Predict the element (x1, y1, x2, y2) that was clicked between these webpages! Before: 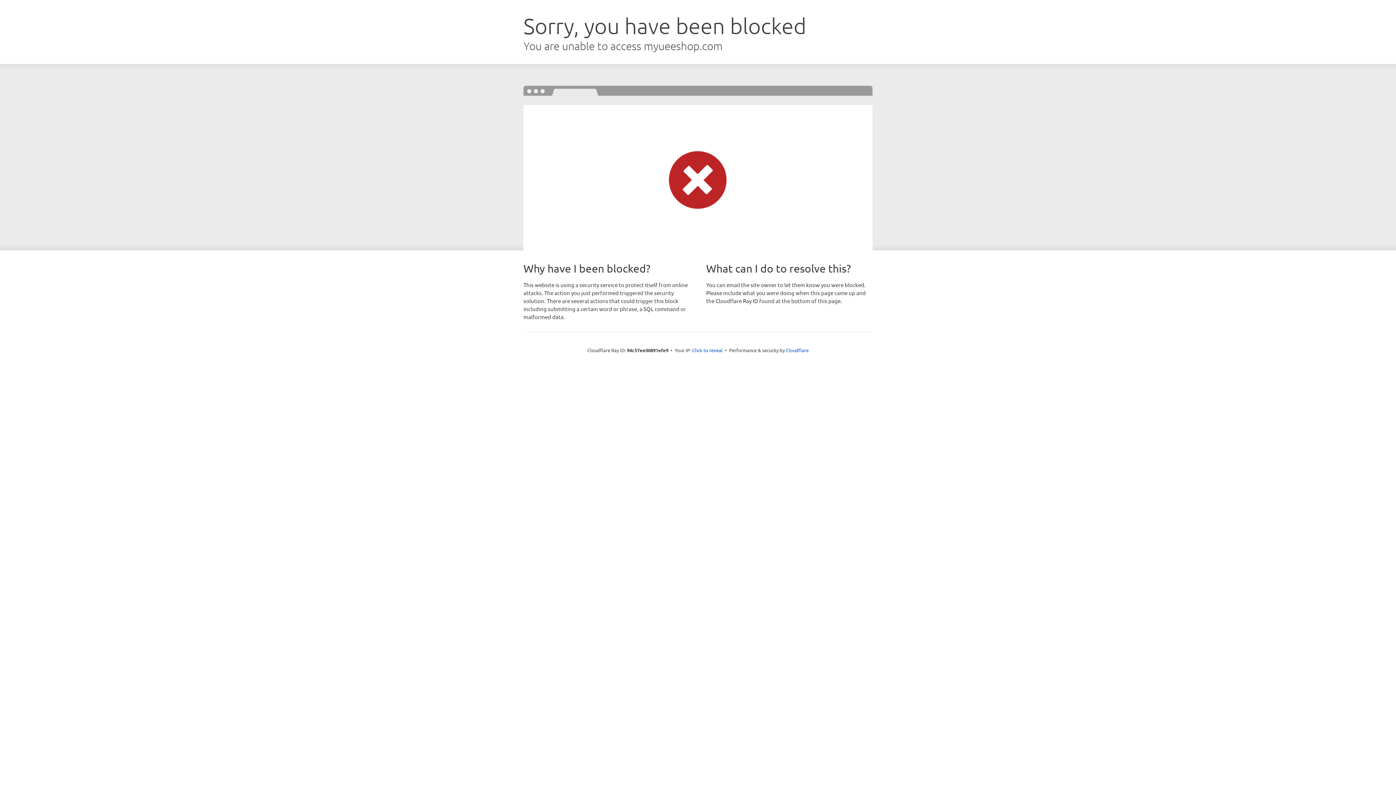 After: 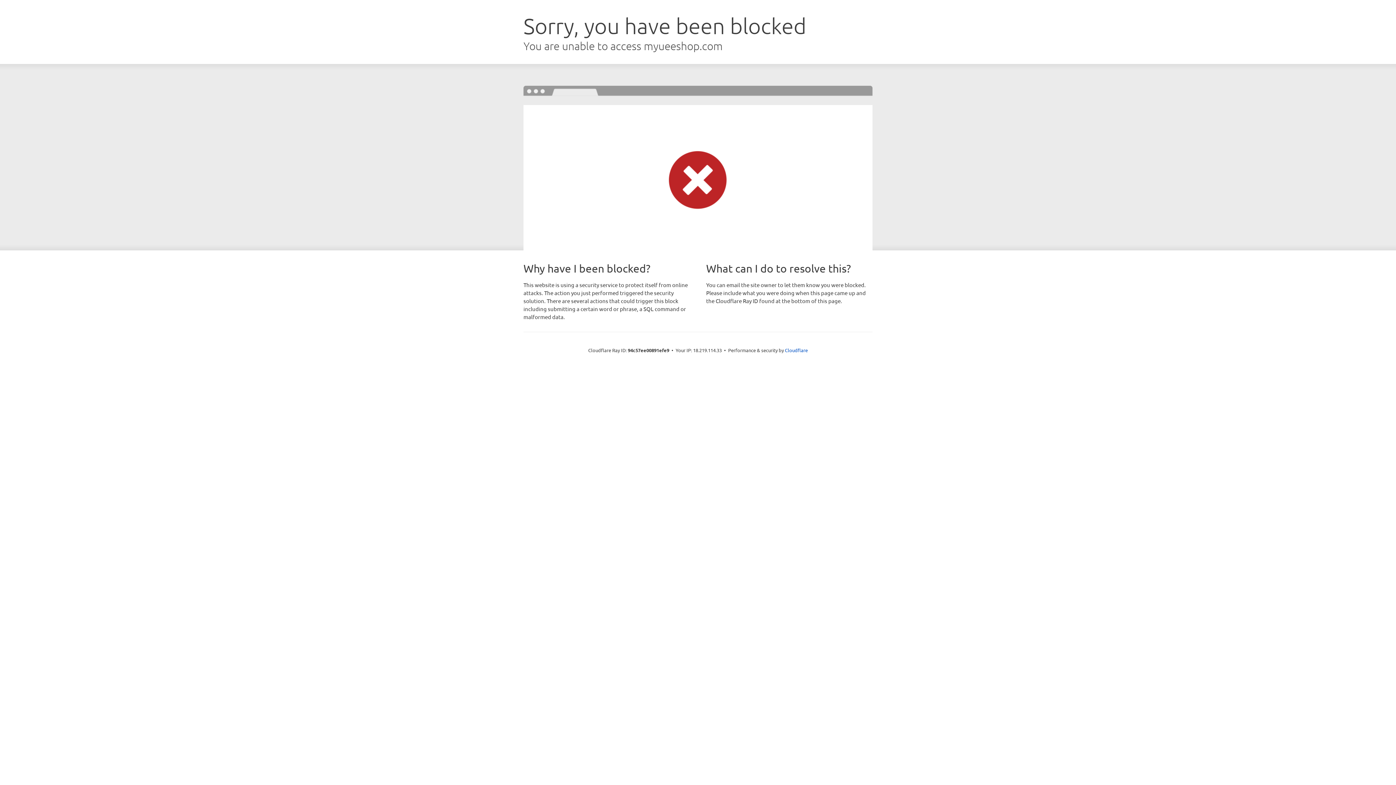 Action: label: Click to reveal bbox: (692, 346, 722, 353)